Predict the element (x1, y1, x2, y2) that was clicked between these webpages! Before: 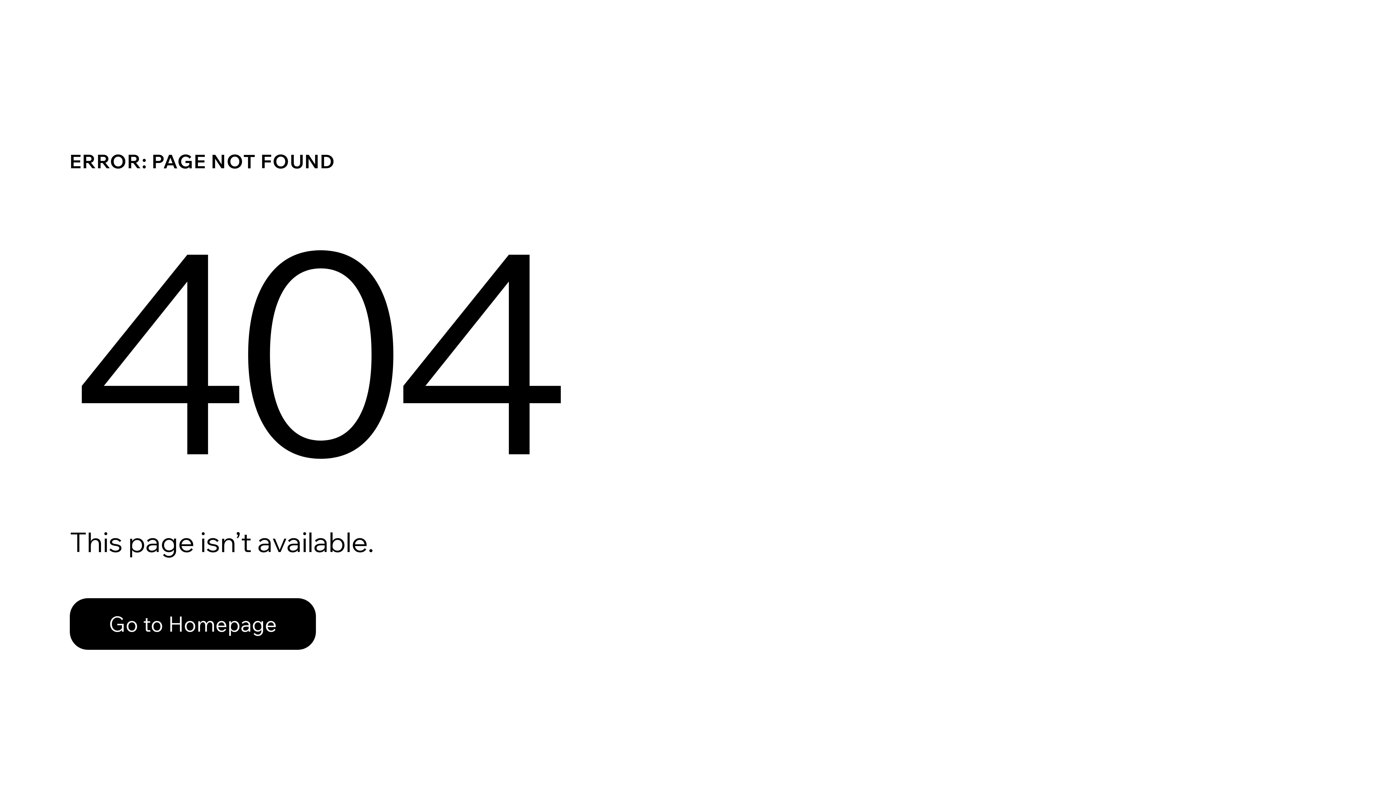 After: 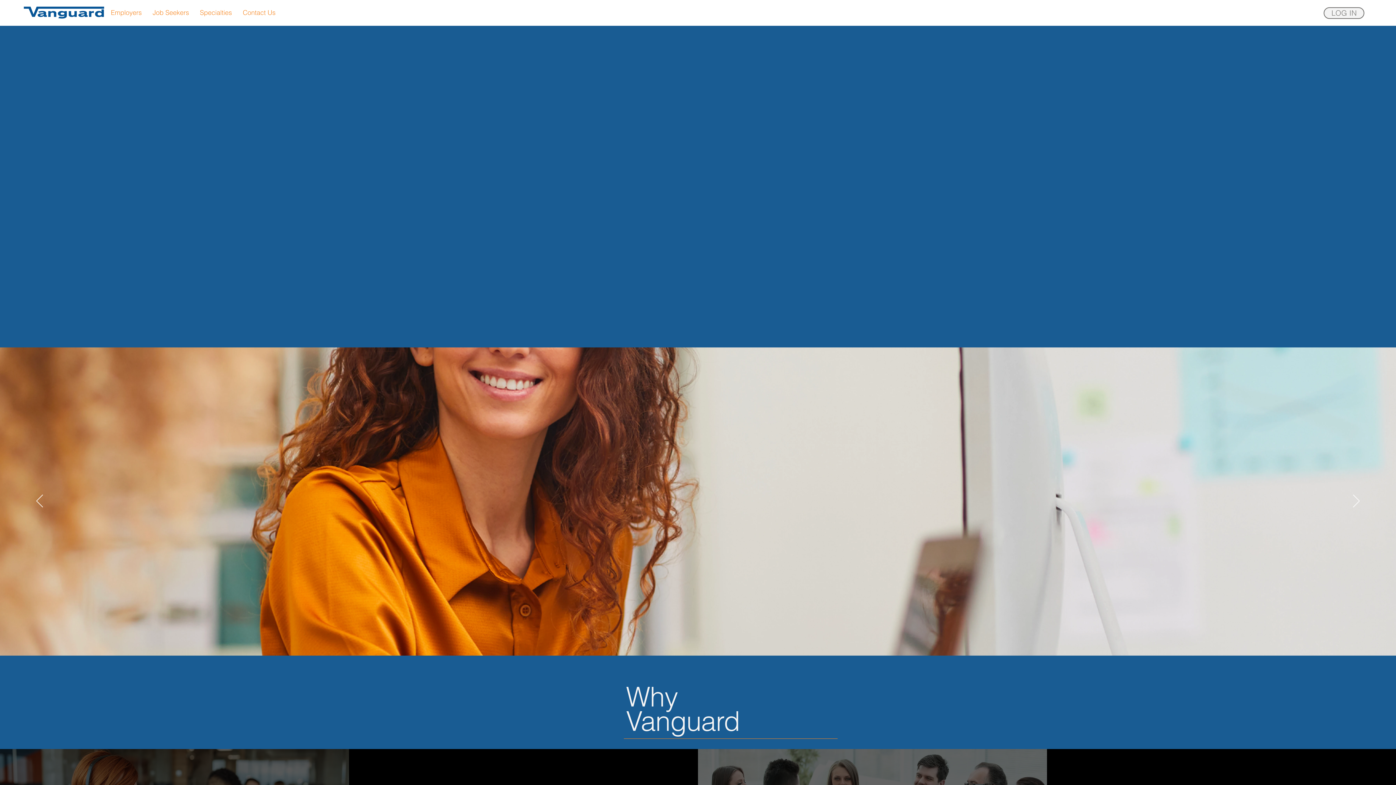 Action: label: Go to Homepage bbox: (69, 582, 768, 659)